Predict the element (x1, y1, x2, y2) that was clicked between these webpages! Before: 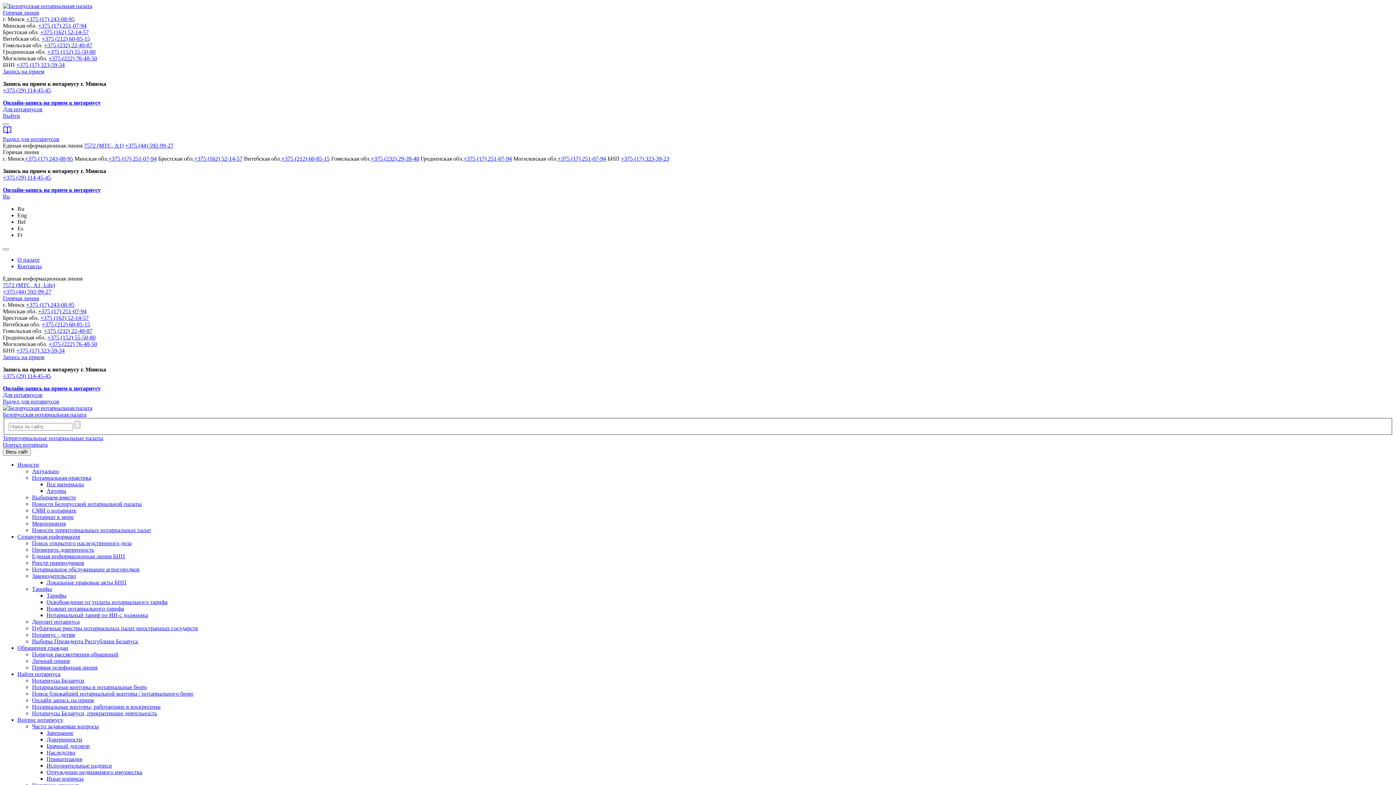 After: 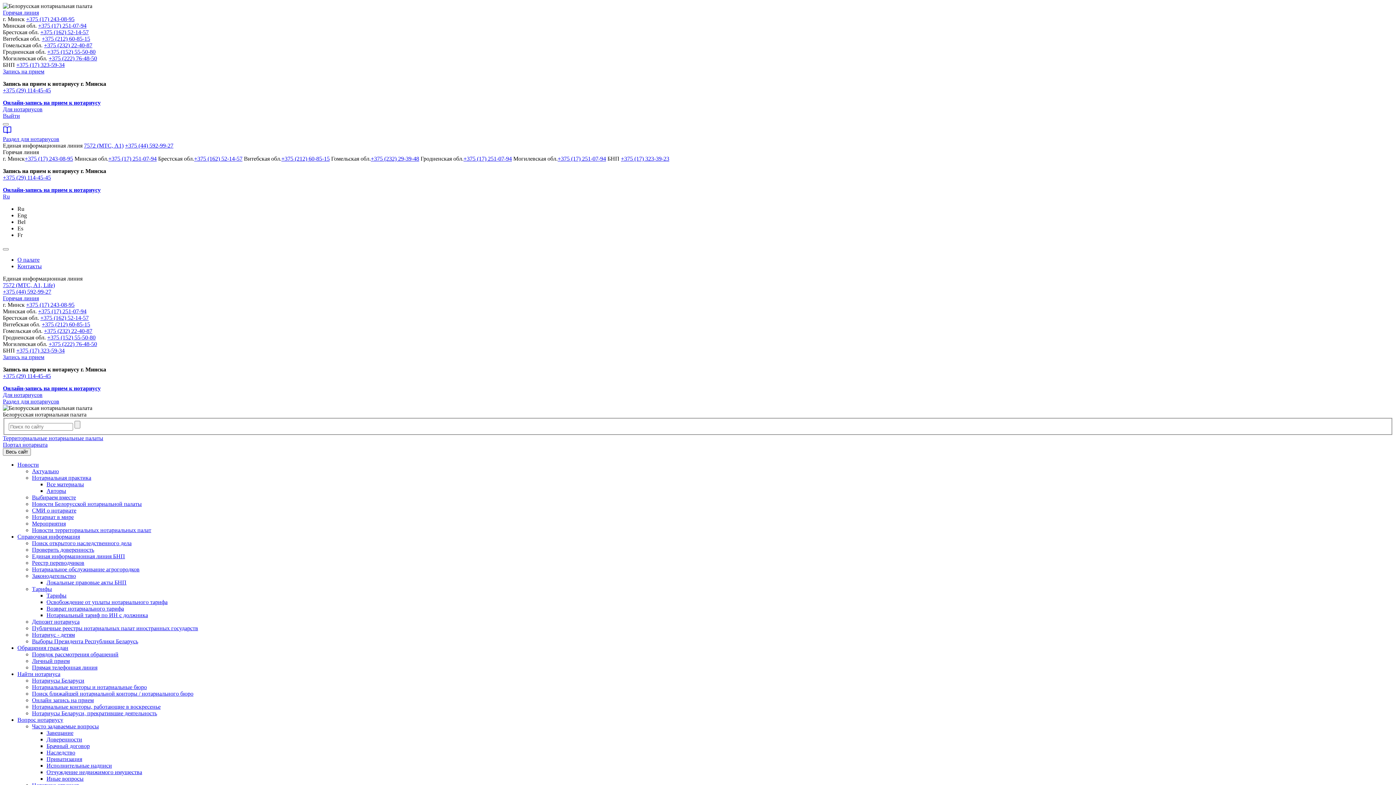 Action: bbox: (2, 2, 92, 9)